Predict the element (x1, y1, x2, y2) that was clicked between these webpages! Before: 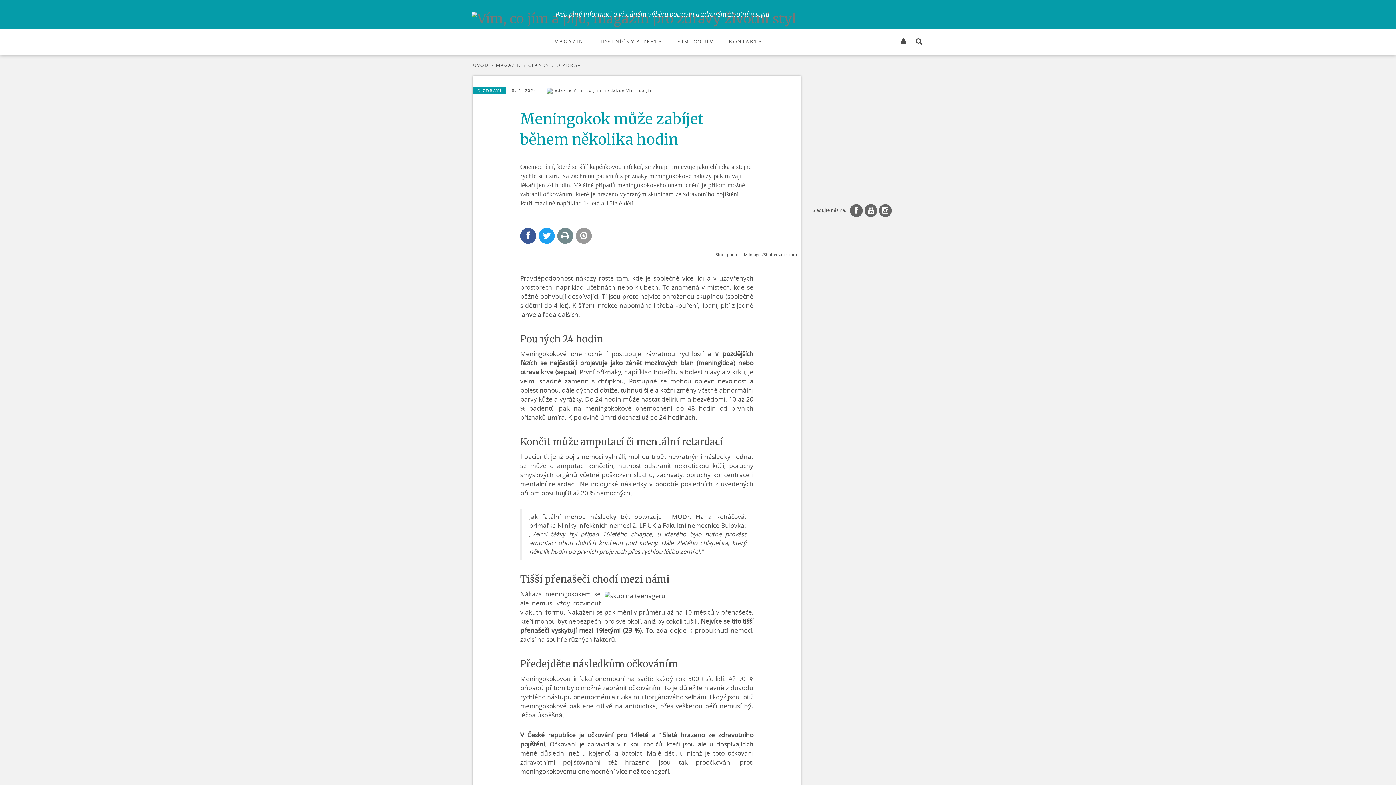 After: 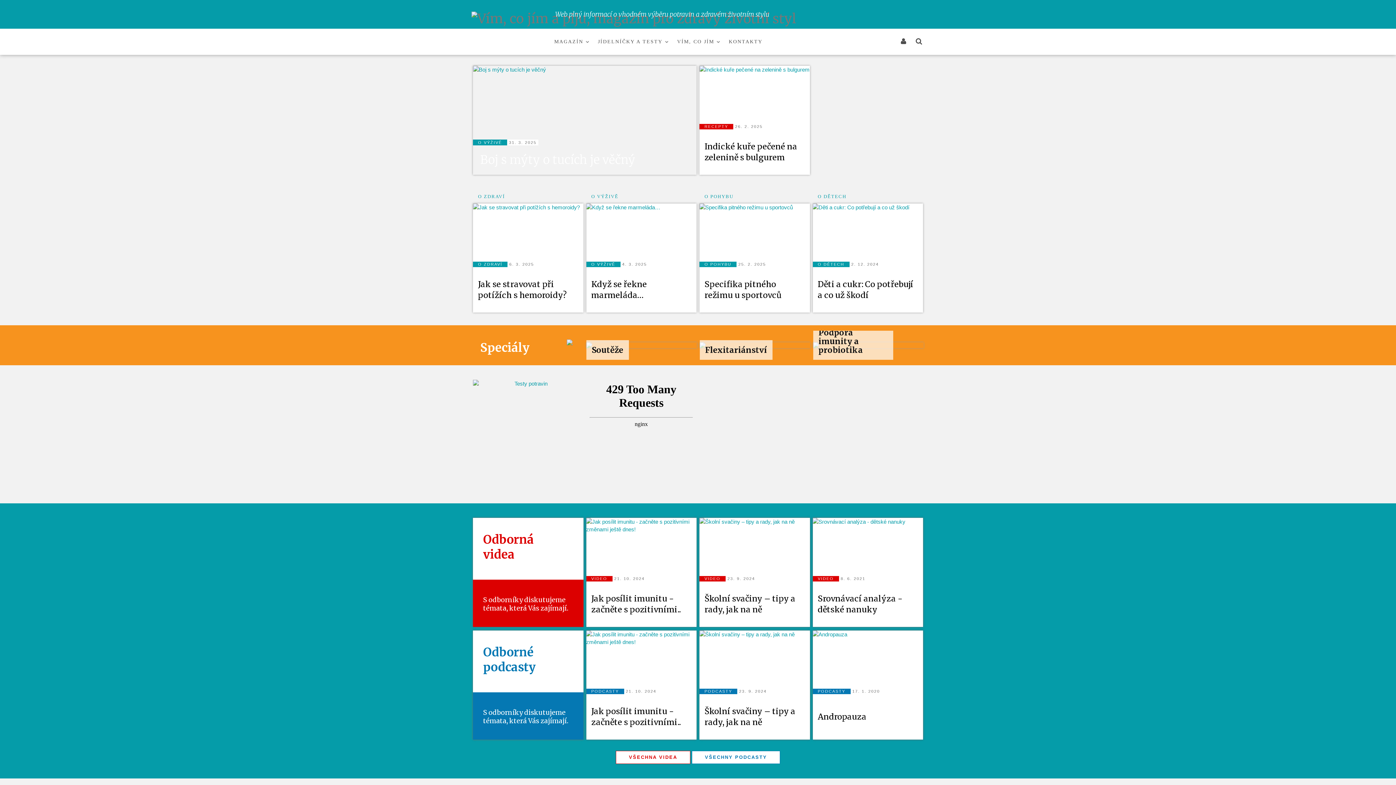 Action: label: ÚVOD bbox: (473, 62, 488, 68)